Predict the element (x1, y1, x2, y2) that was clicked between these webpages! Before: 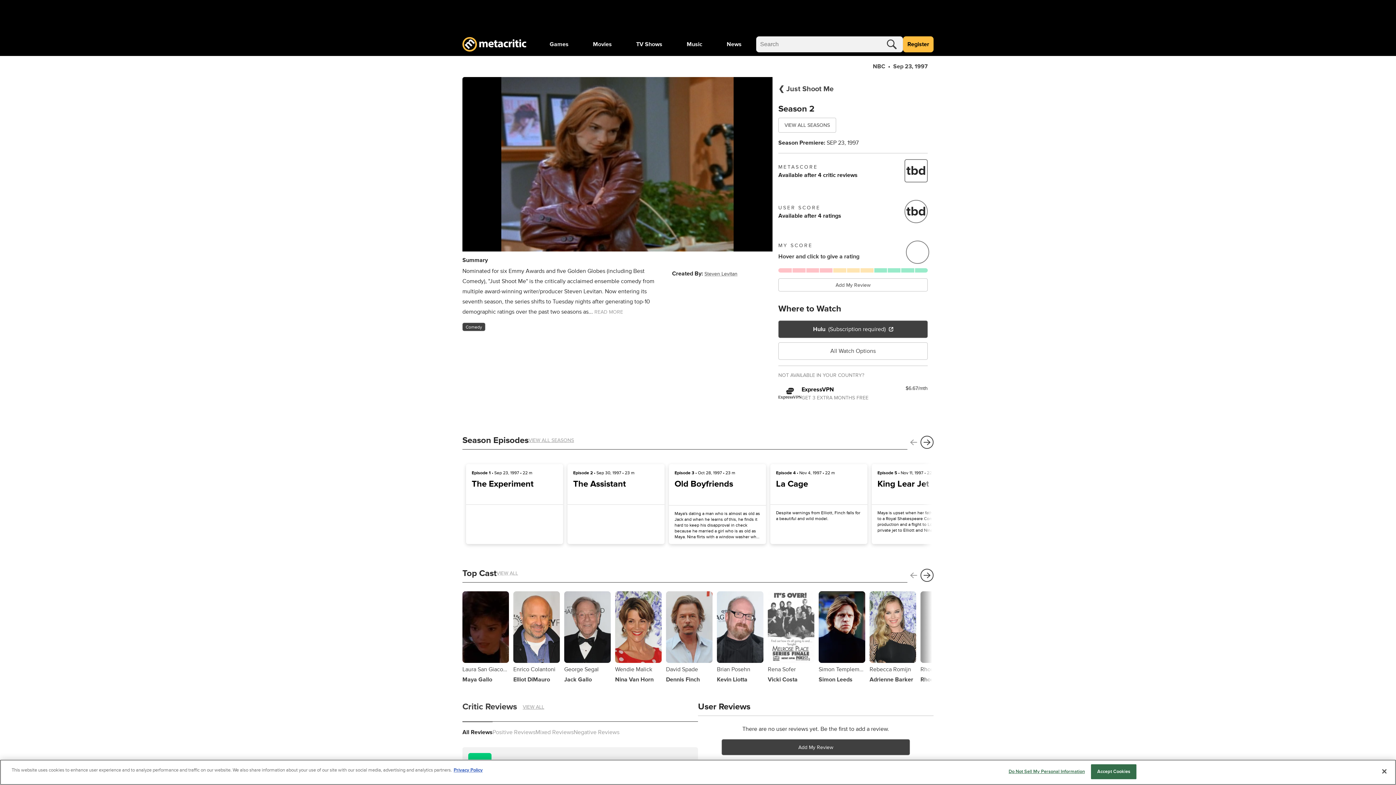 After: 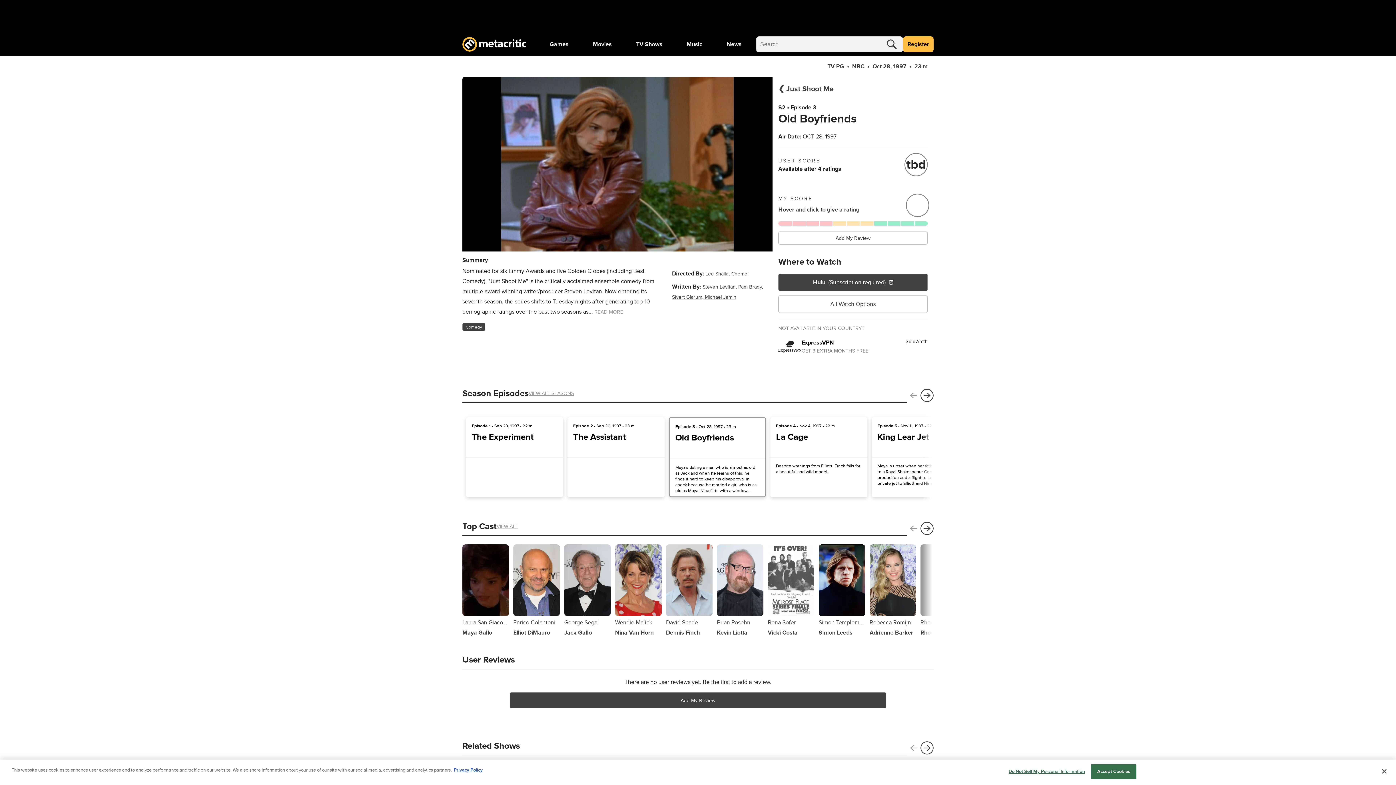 Action: bbox: (668, 464, 766, 544) label: Episode 3 • Oct 28, 1997 • 23 m
Old Boyfriends
Maya's dating a man who is almost as old as Jack and when he learns of this, he finds it hard to keep his disapproval in check because he married a girl who is as old as Maya. Nina flirts with a window washer who falls.